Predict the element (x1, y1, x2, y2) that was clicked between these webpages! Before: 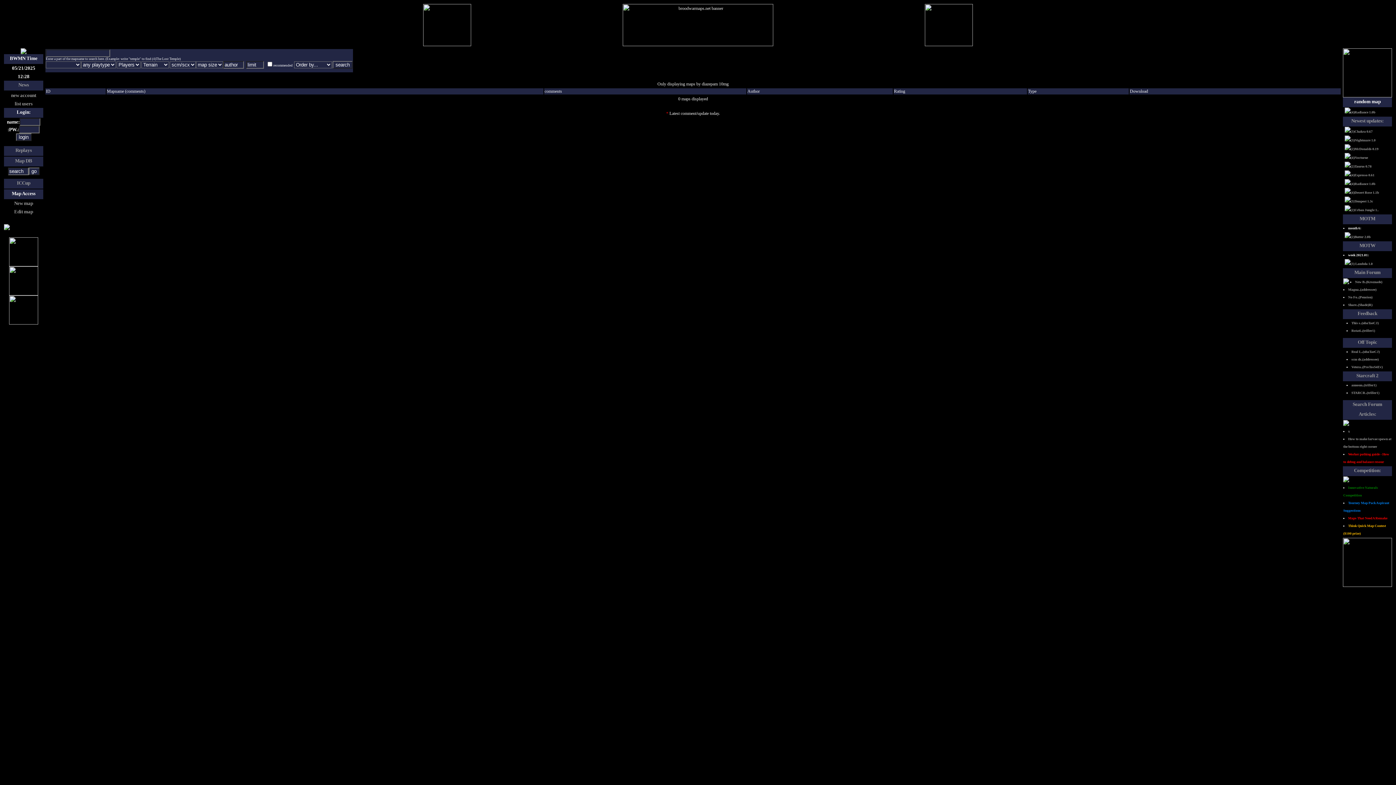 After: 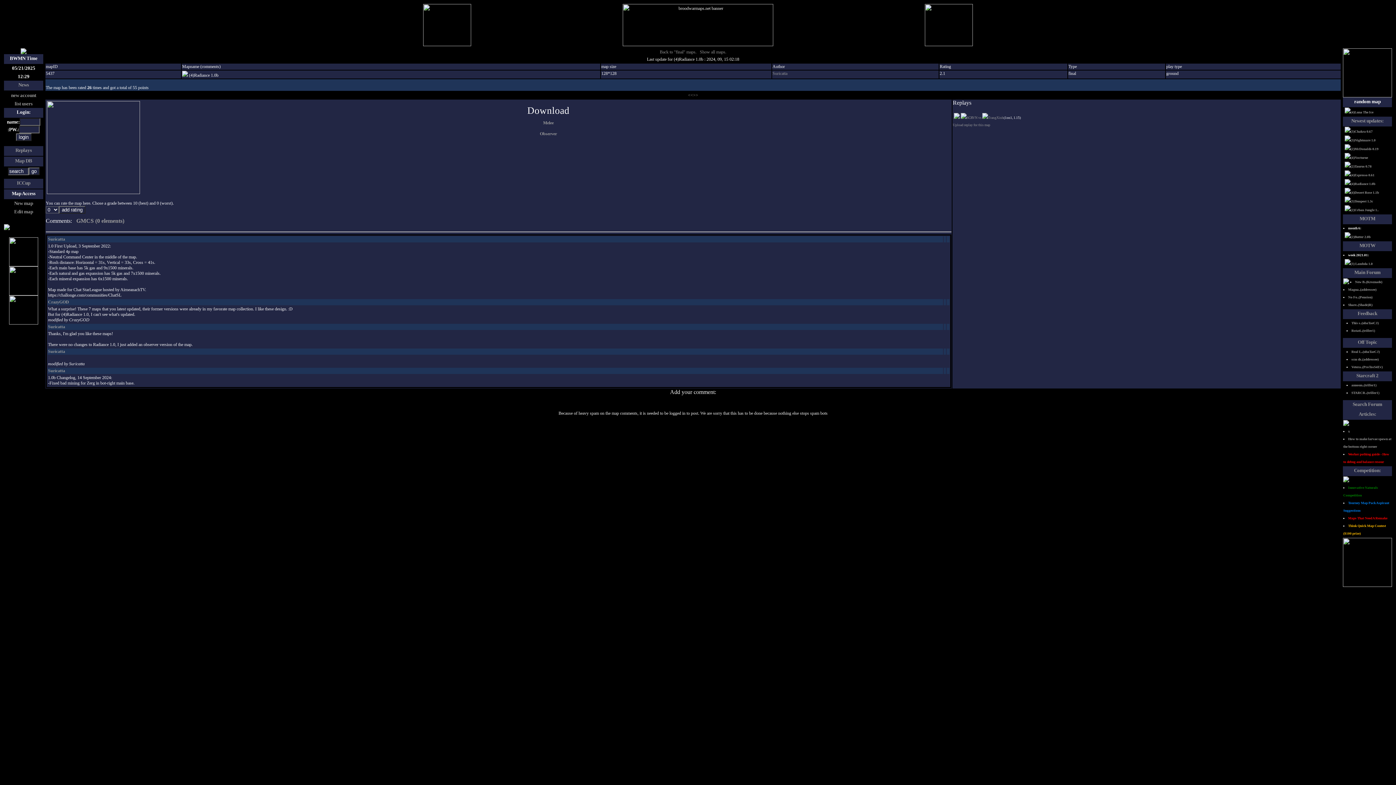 Action: bbox: (1350, 110, 1375, 114) label: (4)Radiance 1.0b